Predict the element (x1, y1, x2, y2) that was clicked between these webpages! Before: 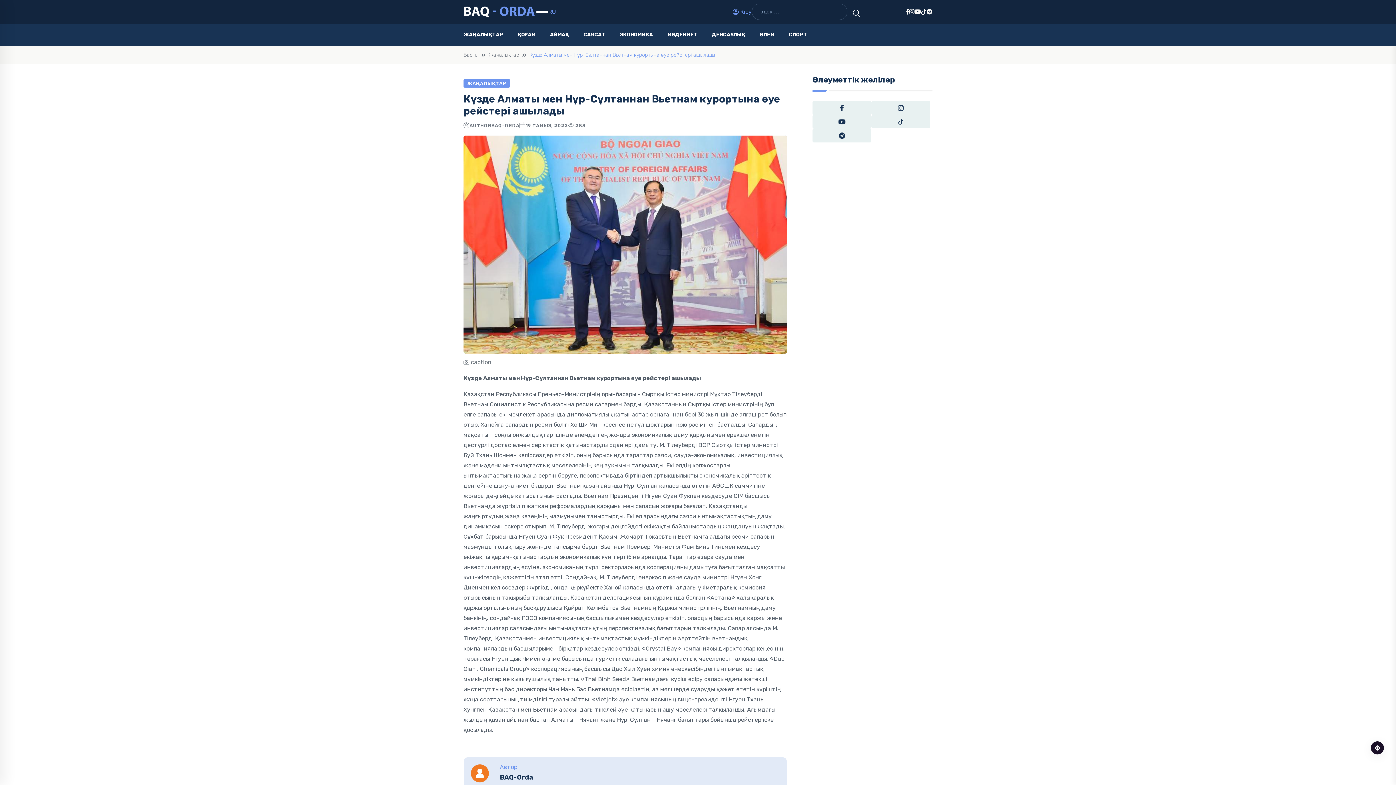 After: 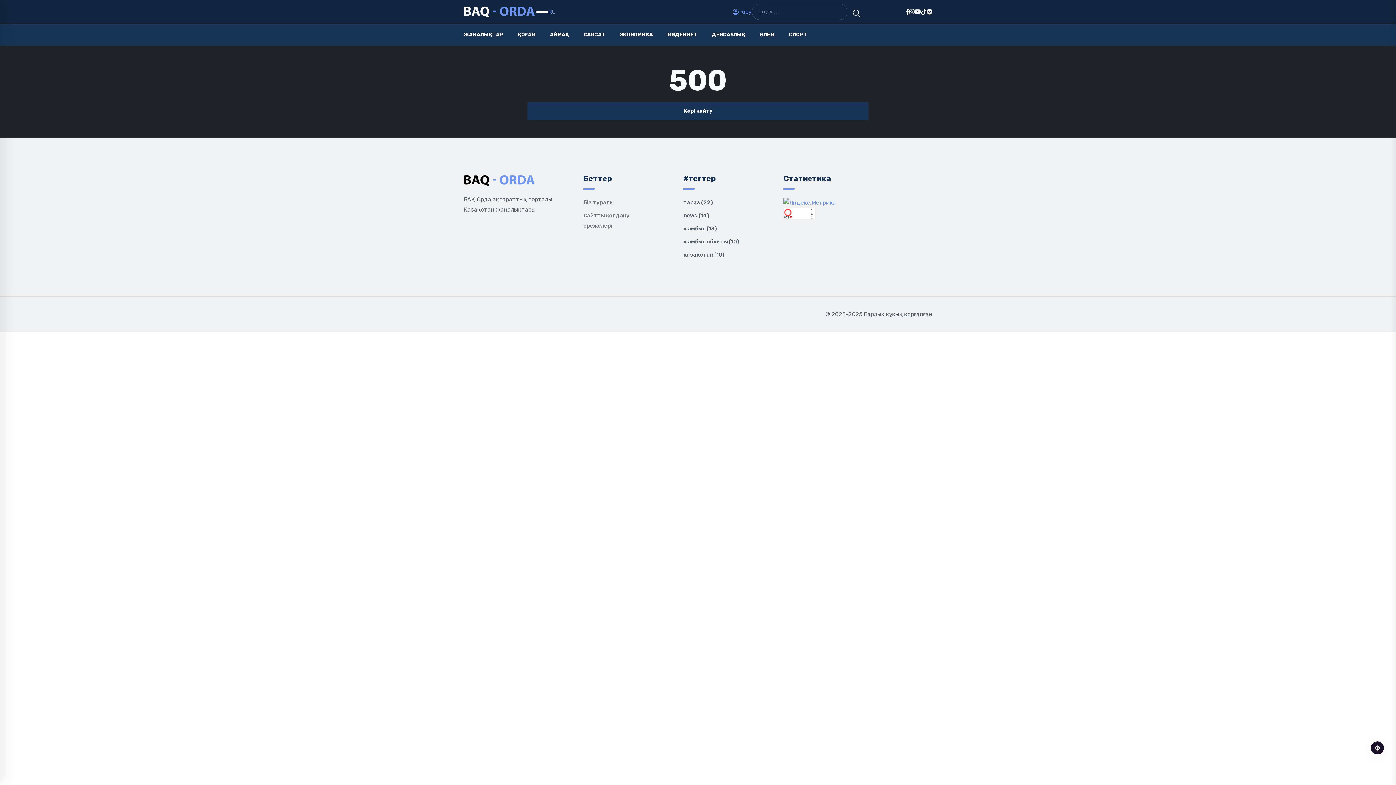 Action: bbox: (847, 9, 865, 14)